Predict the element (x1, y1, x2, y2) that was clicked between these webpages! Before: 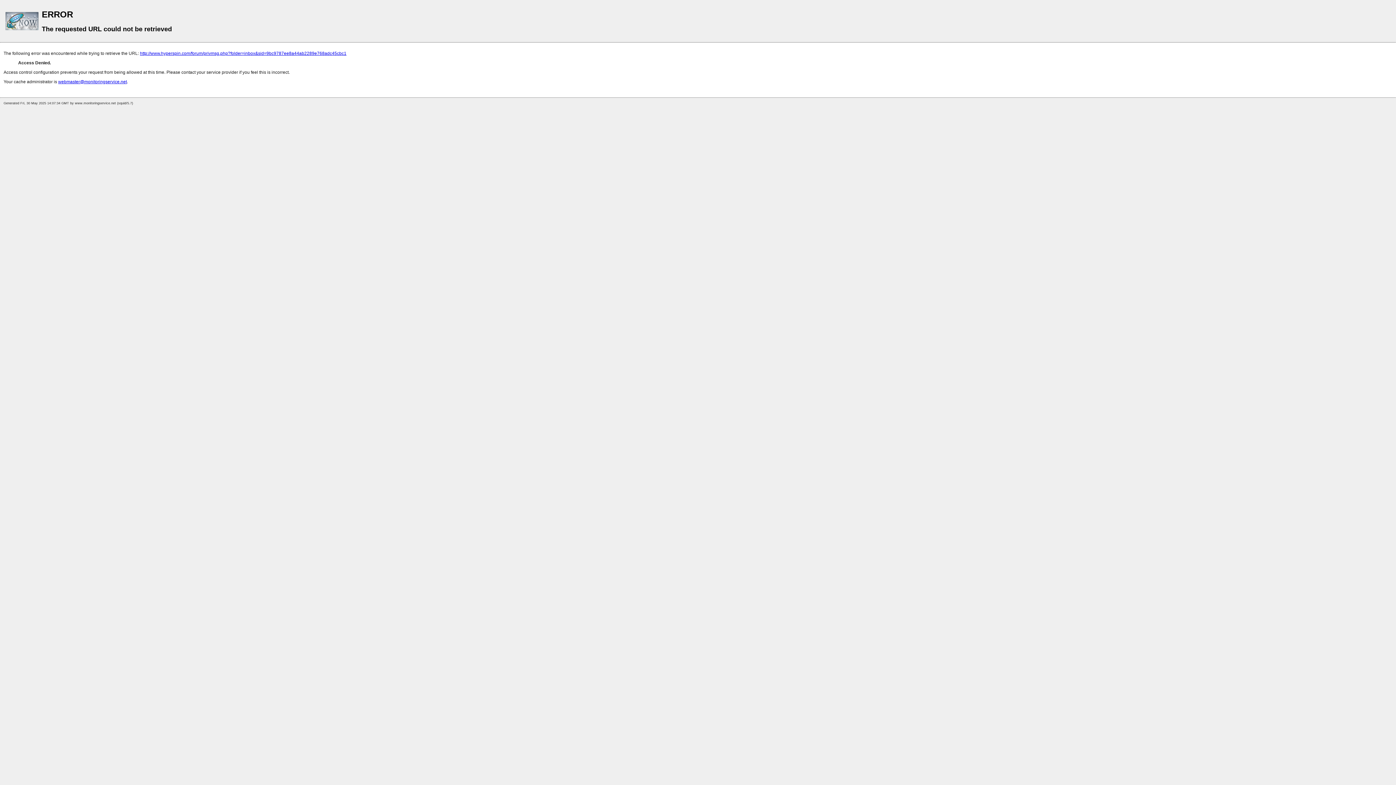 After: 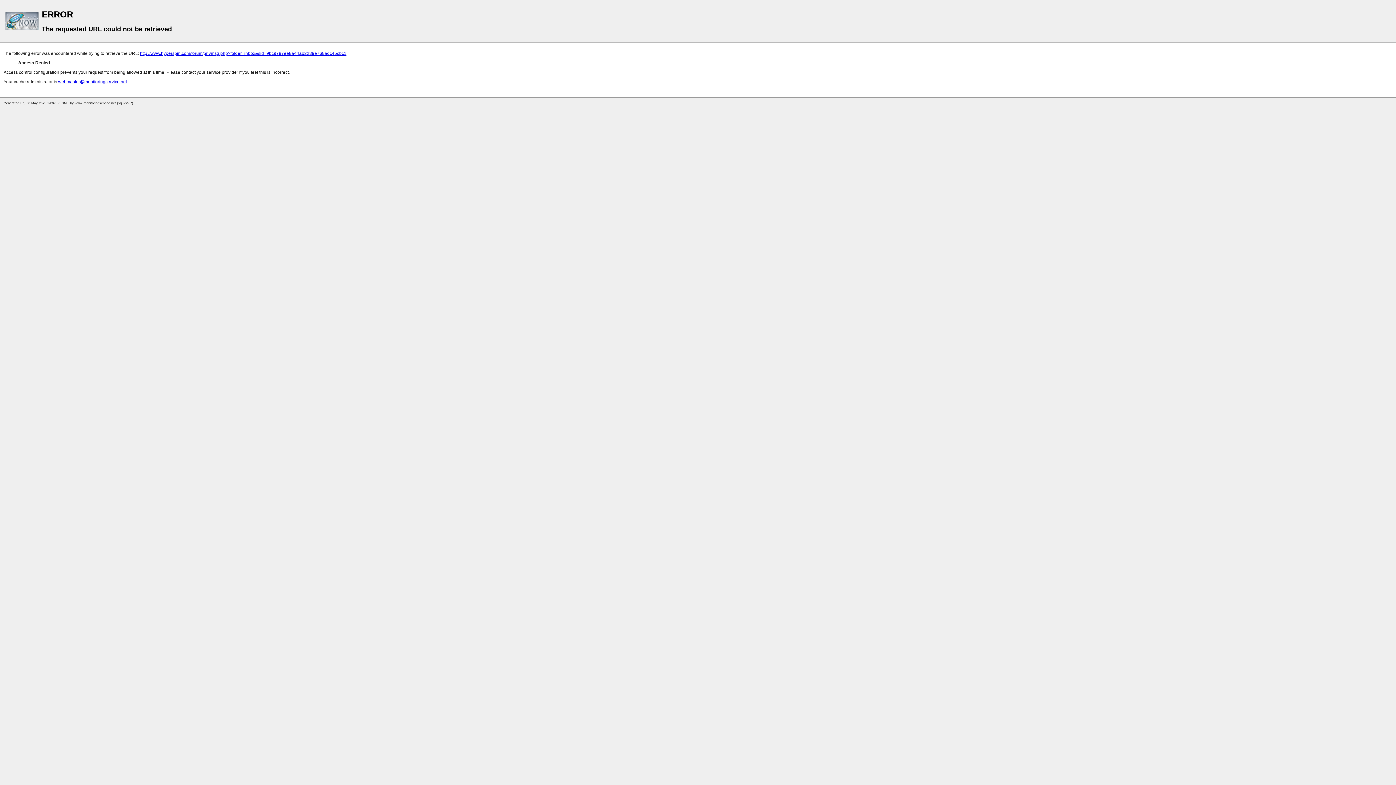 Action: bbox: (140, 50, 346, 56) label: http://www.hyperspin.com/forum/privmsg.php?folder=inbox&sid=9bc9787ee8a44ab2289e768adc45cbc1